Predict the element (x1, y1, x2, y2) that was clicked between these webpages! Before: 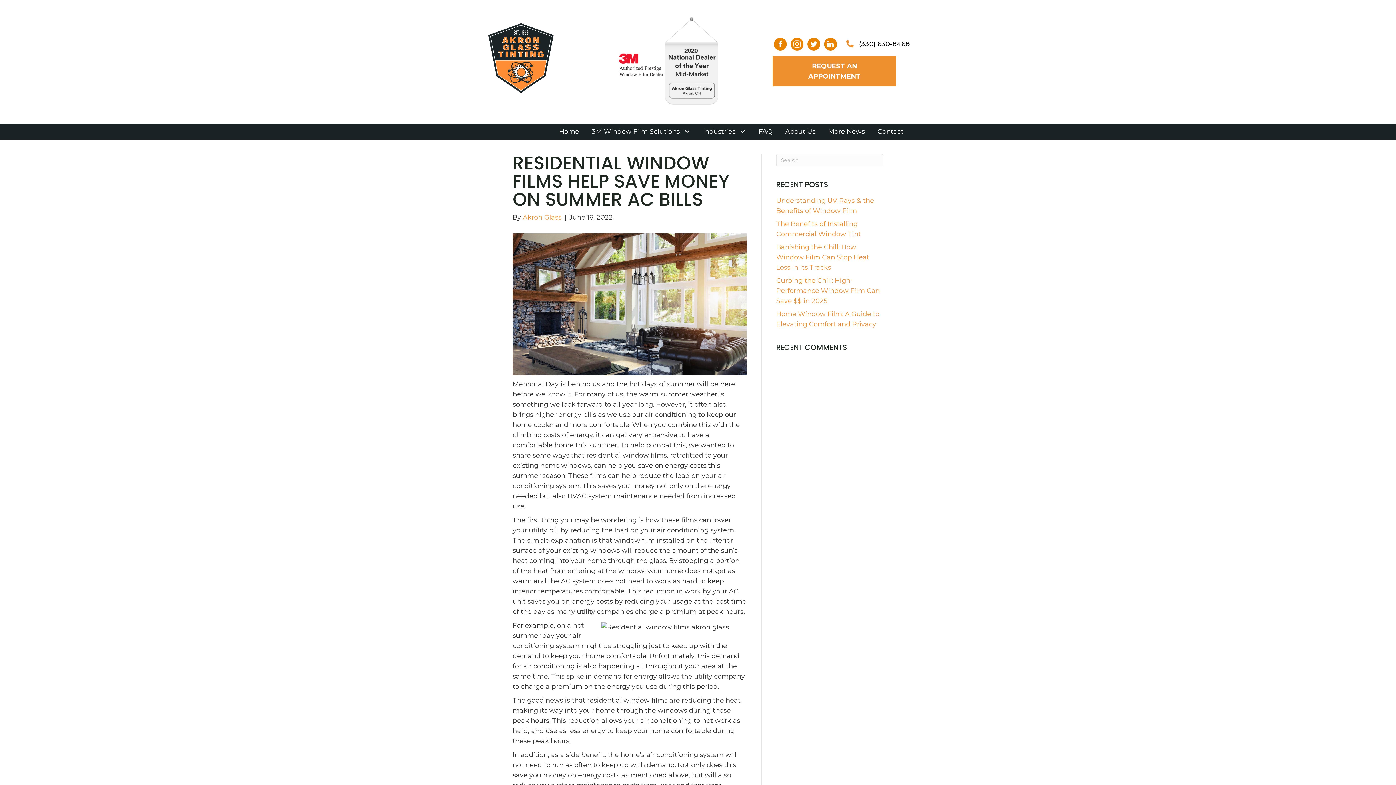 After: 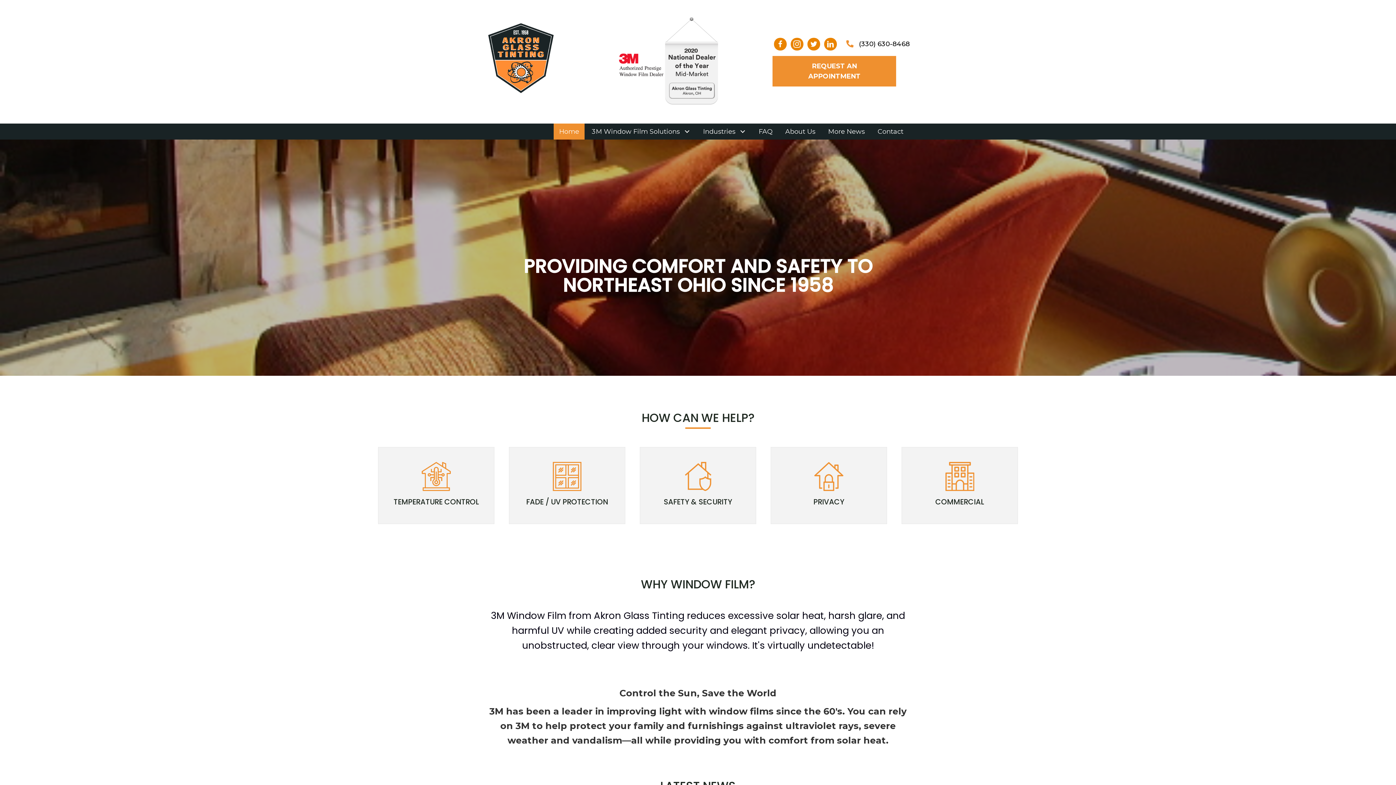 Action: bbox: (522, 213, 561, 221) label: Akron Glass